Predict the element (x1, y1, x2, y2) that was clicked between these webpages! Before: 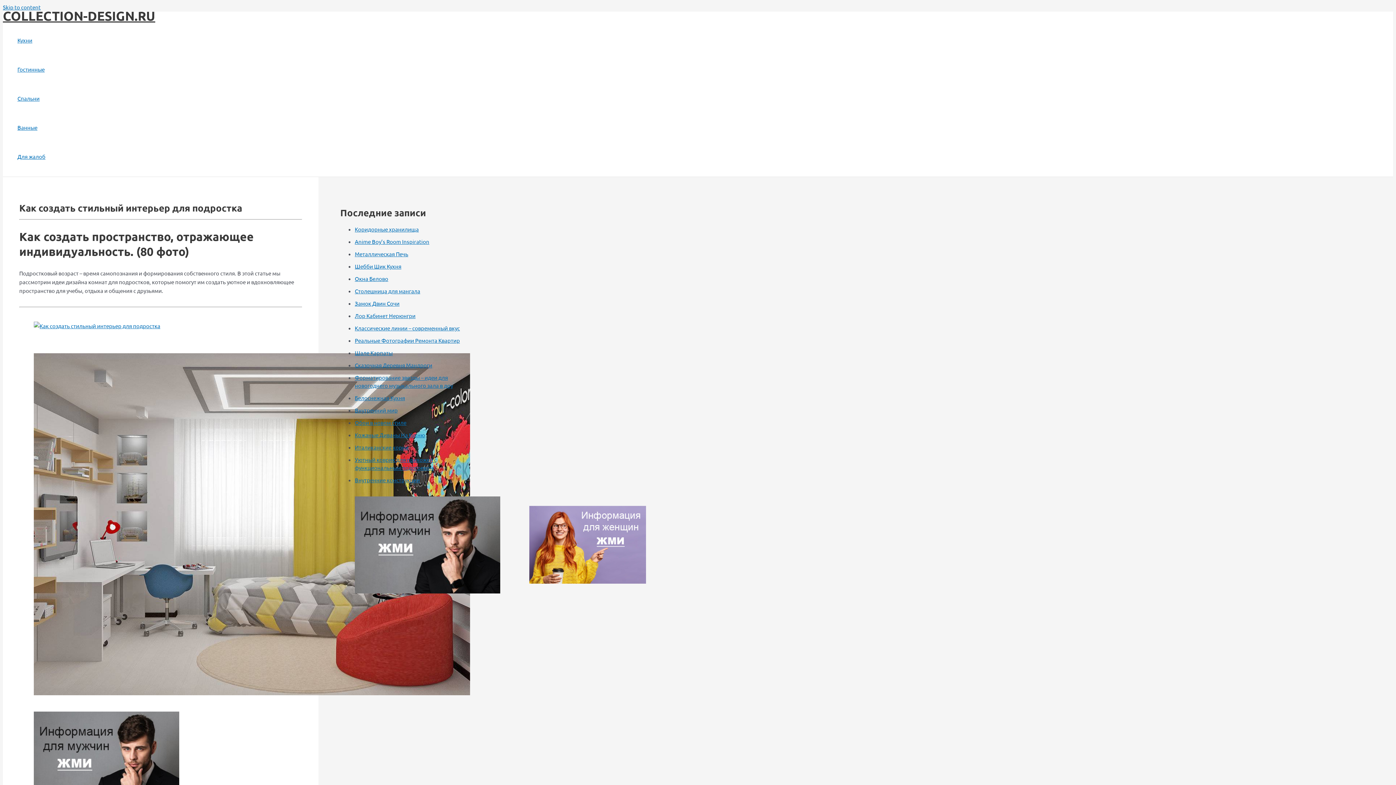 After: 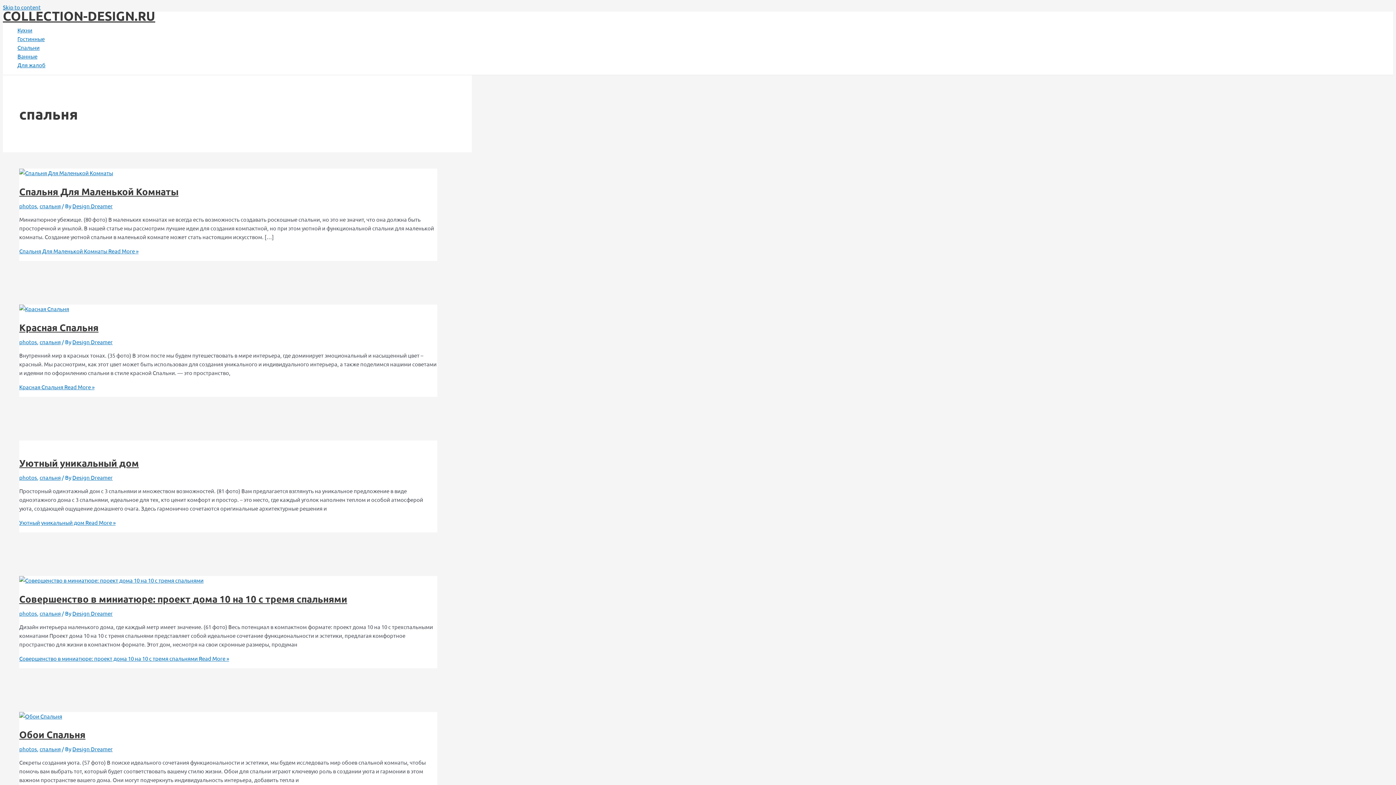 Action: label: Спальни bbox: (17, 84, 45, 113)